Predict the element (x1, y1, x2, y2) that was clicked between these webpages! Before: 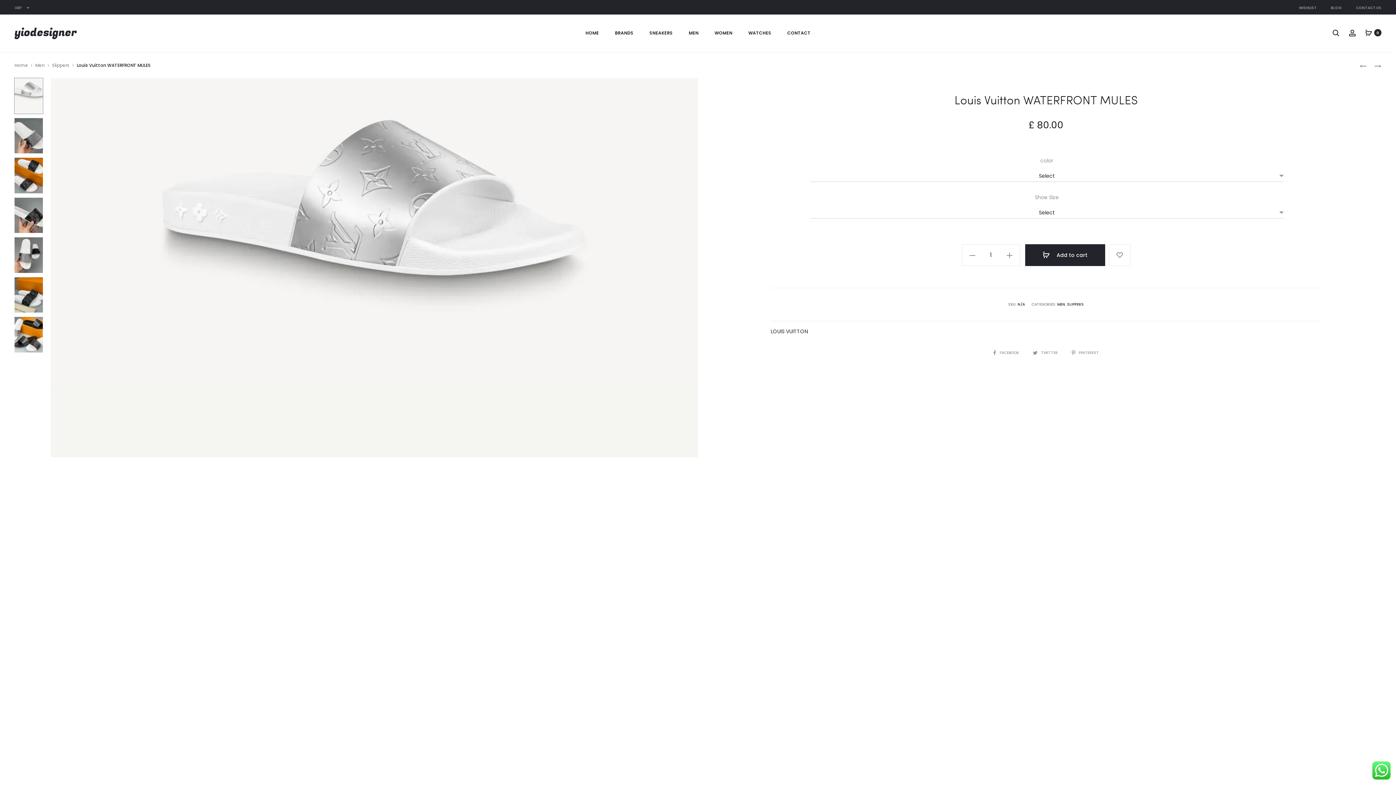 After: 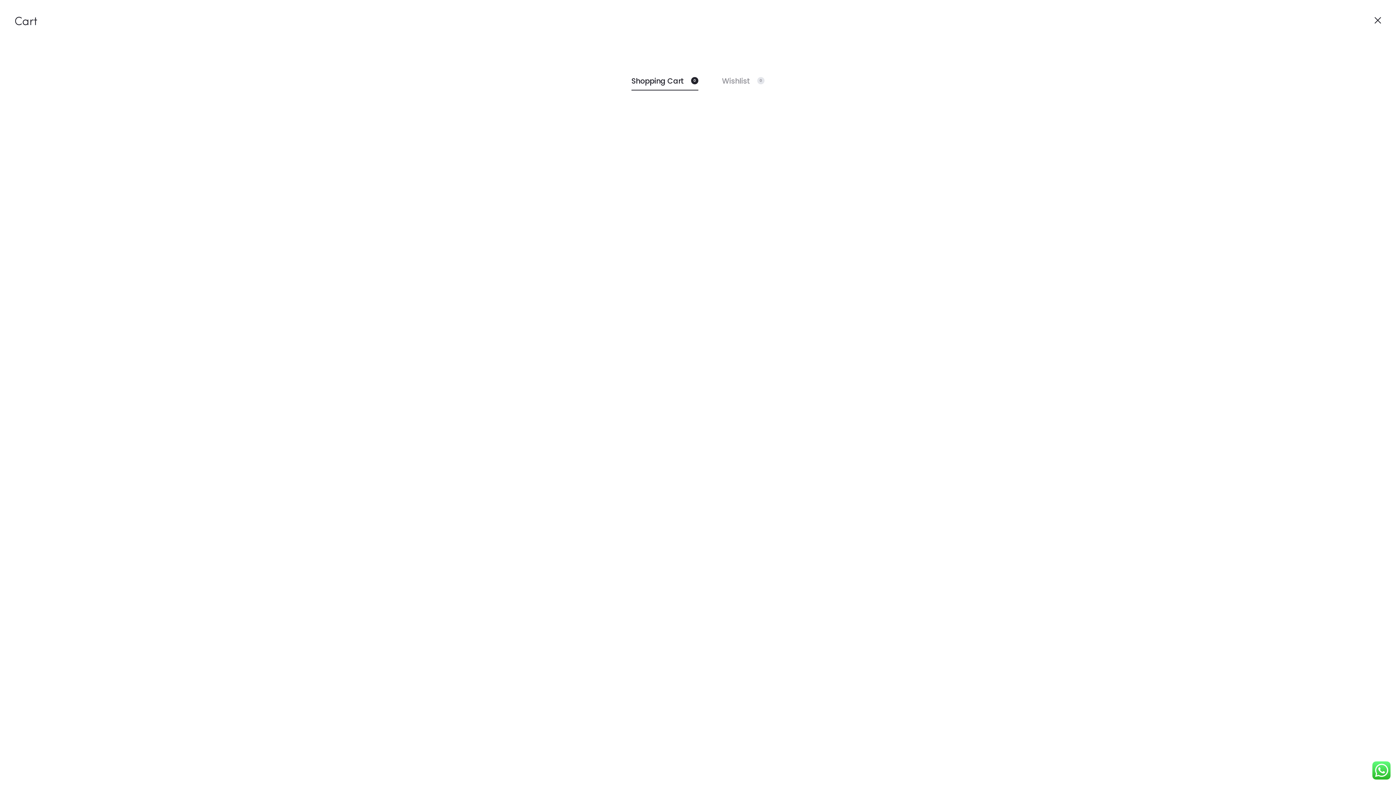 Action: bbox: (1365, 29, 1372, 36) label: 0